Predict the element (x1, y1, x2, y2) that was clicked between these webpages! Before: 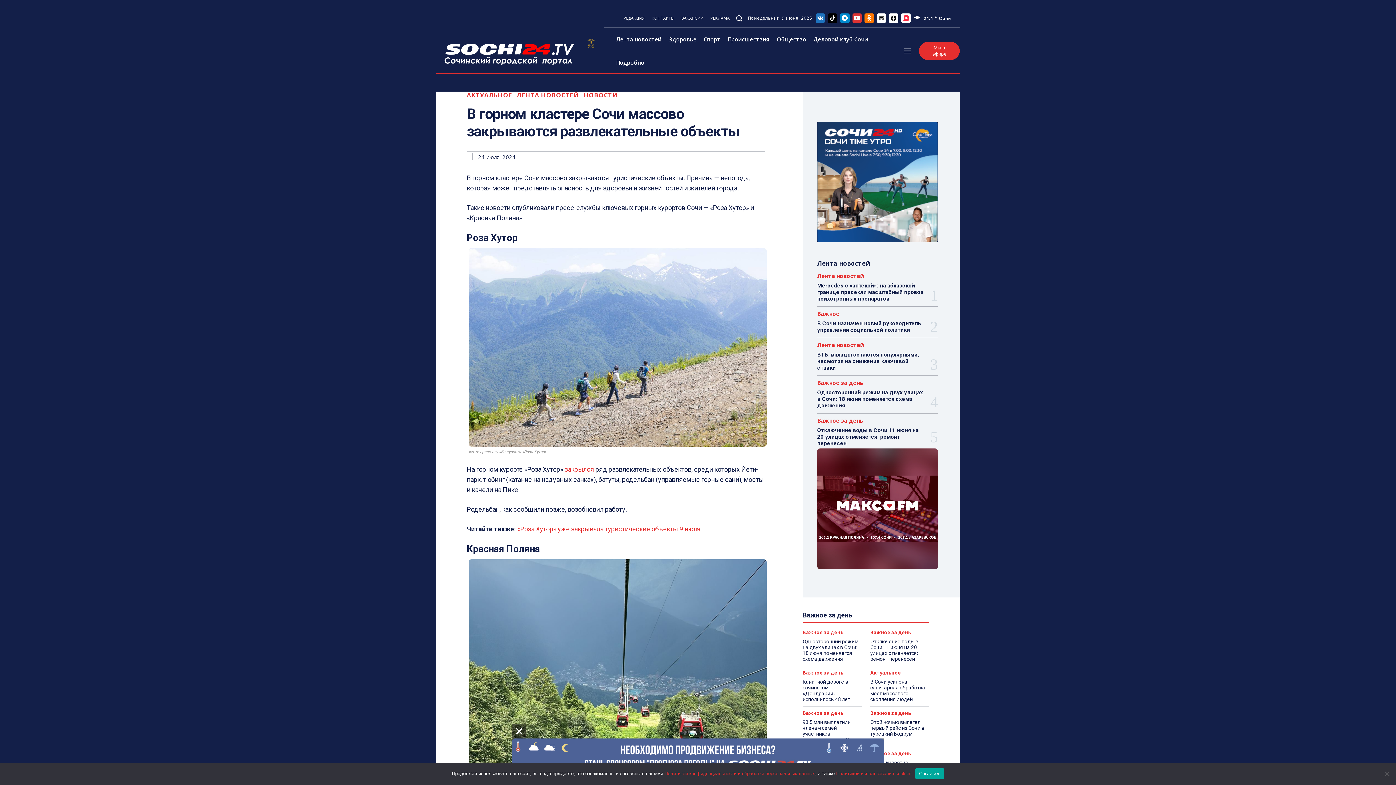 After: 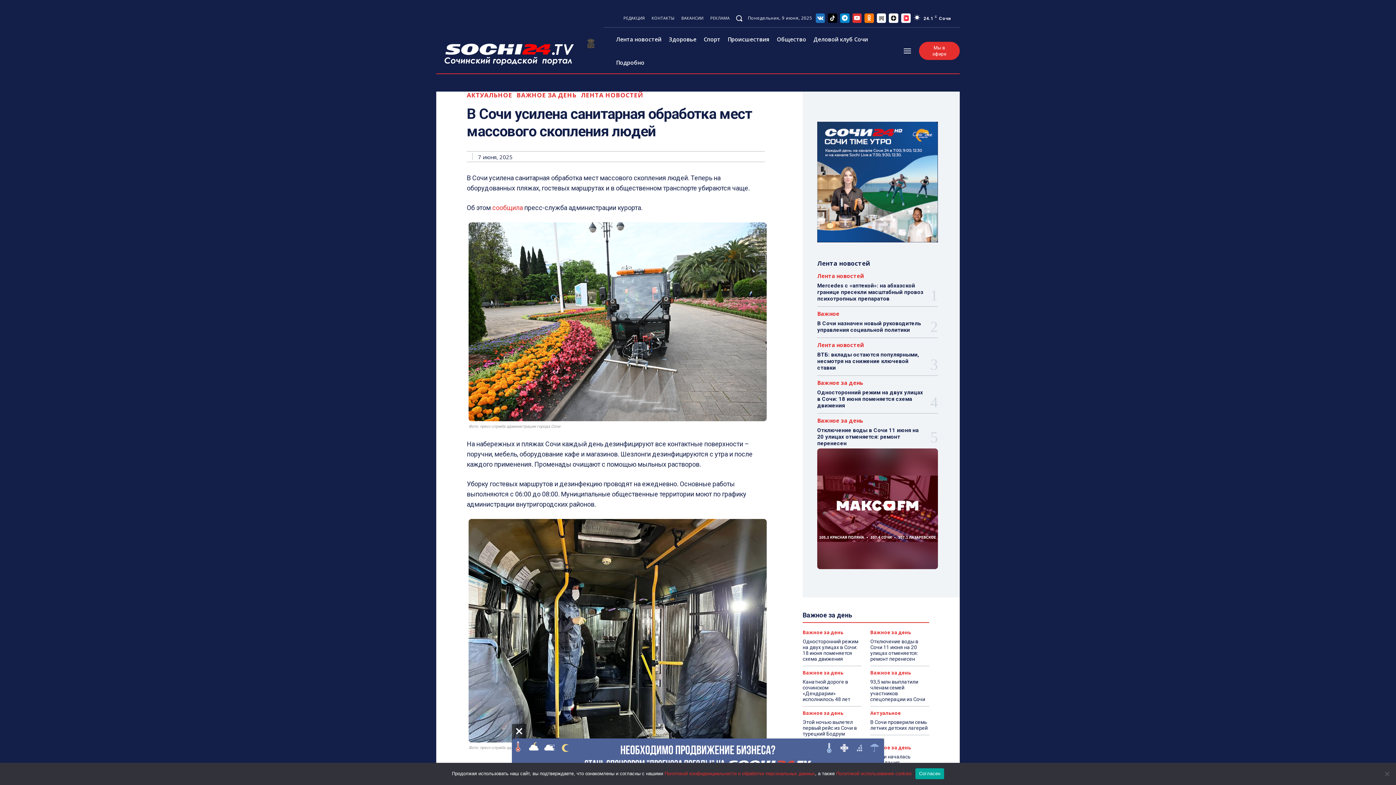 Action: bbox: (870, 679, 925, 702) label: В Сочи усилена санитарная обработка мест массового скопления людей